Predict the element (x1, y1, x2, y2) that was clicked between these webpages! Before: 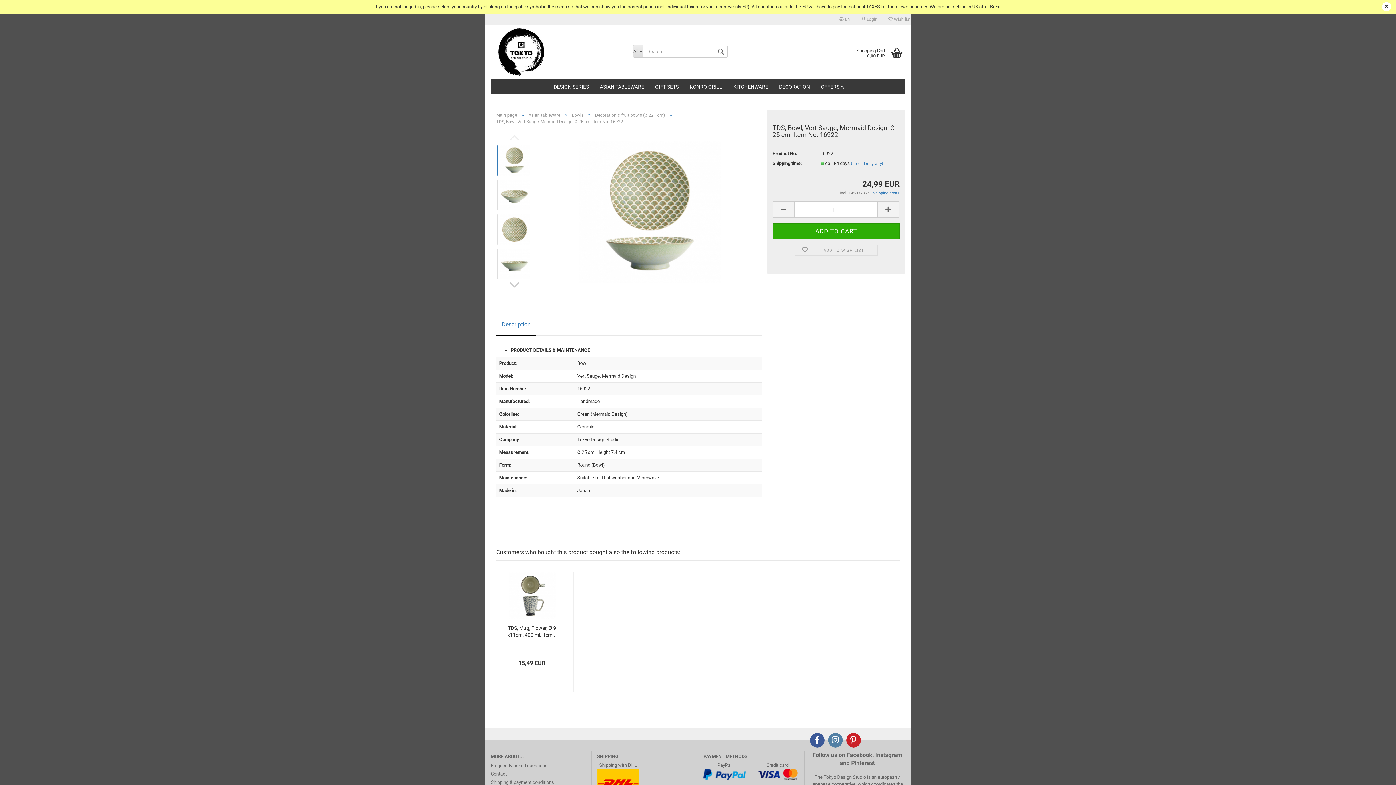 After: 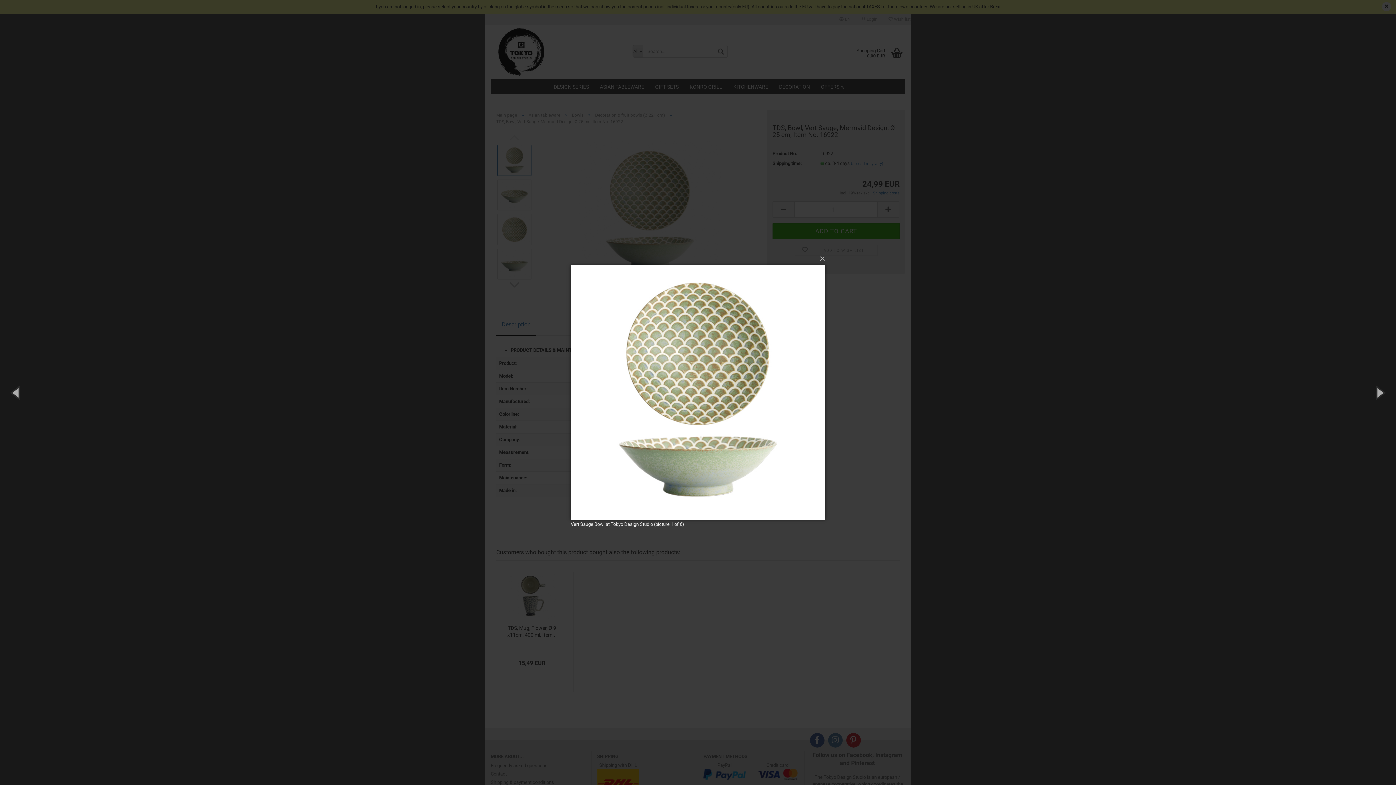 Action: bbox: (579, 209, 720, 214)